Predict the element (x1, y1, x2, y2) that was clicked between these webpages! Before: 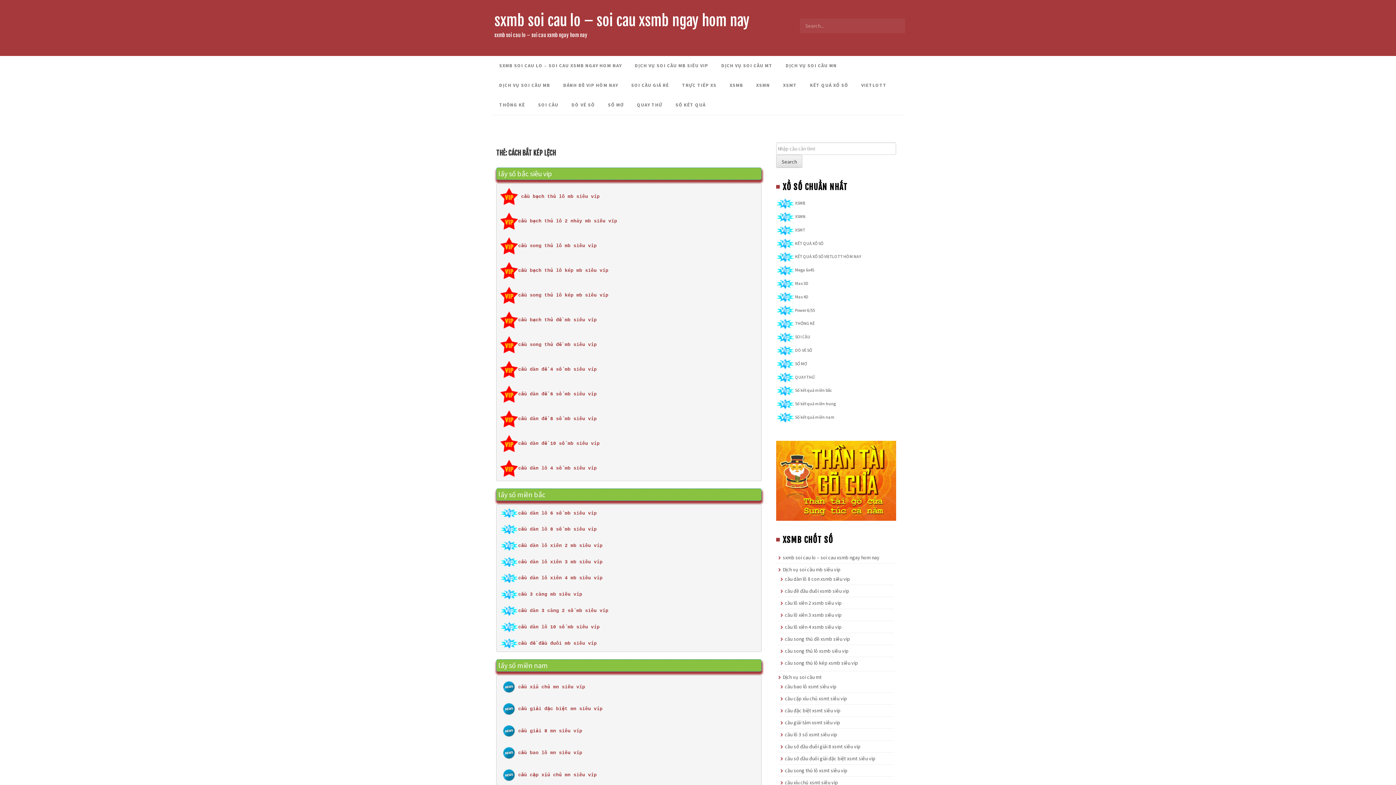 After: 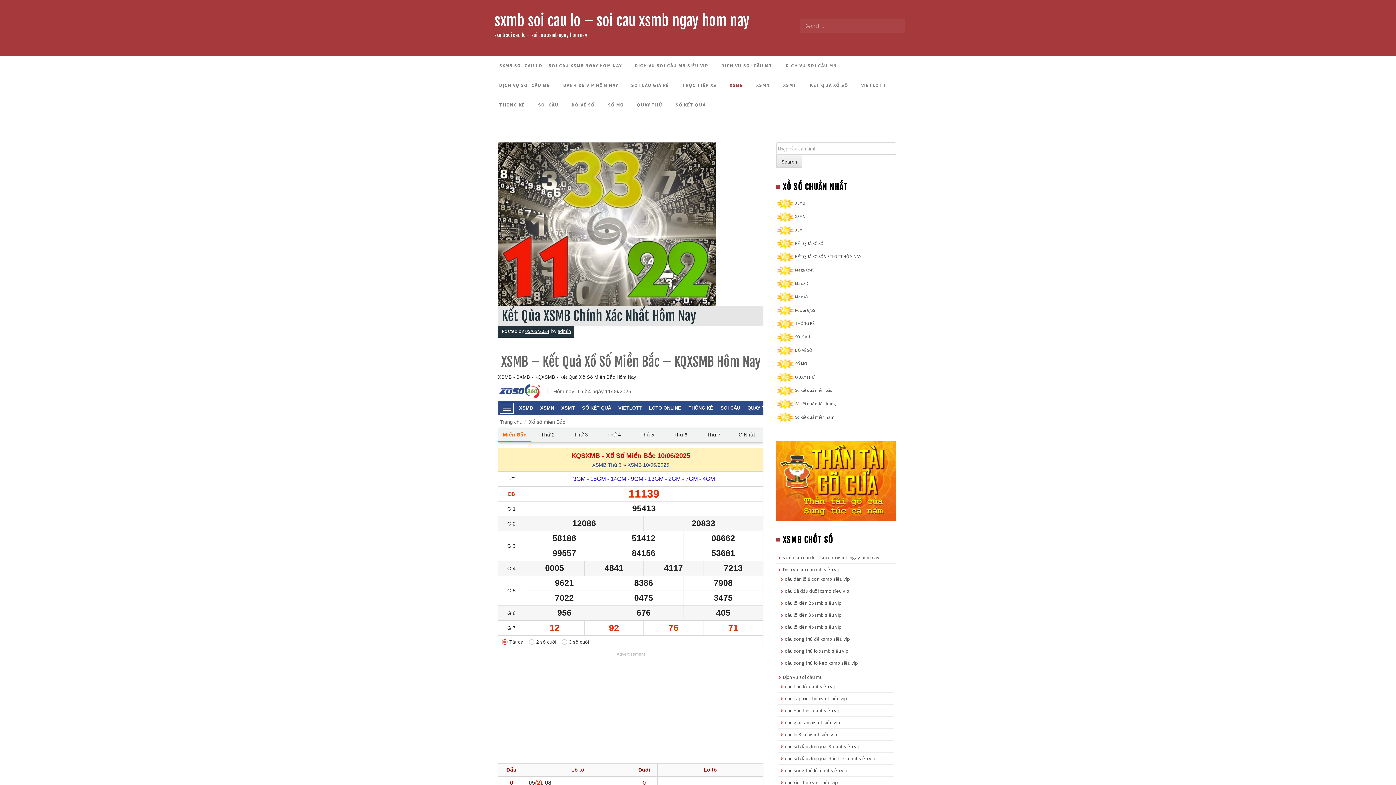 Action: bbox: (723, 75, 749, 95) label: XSMB